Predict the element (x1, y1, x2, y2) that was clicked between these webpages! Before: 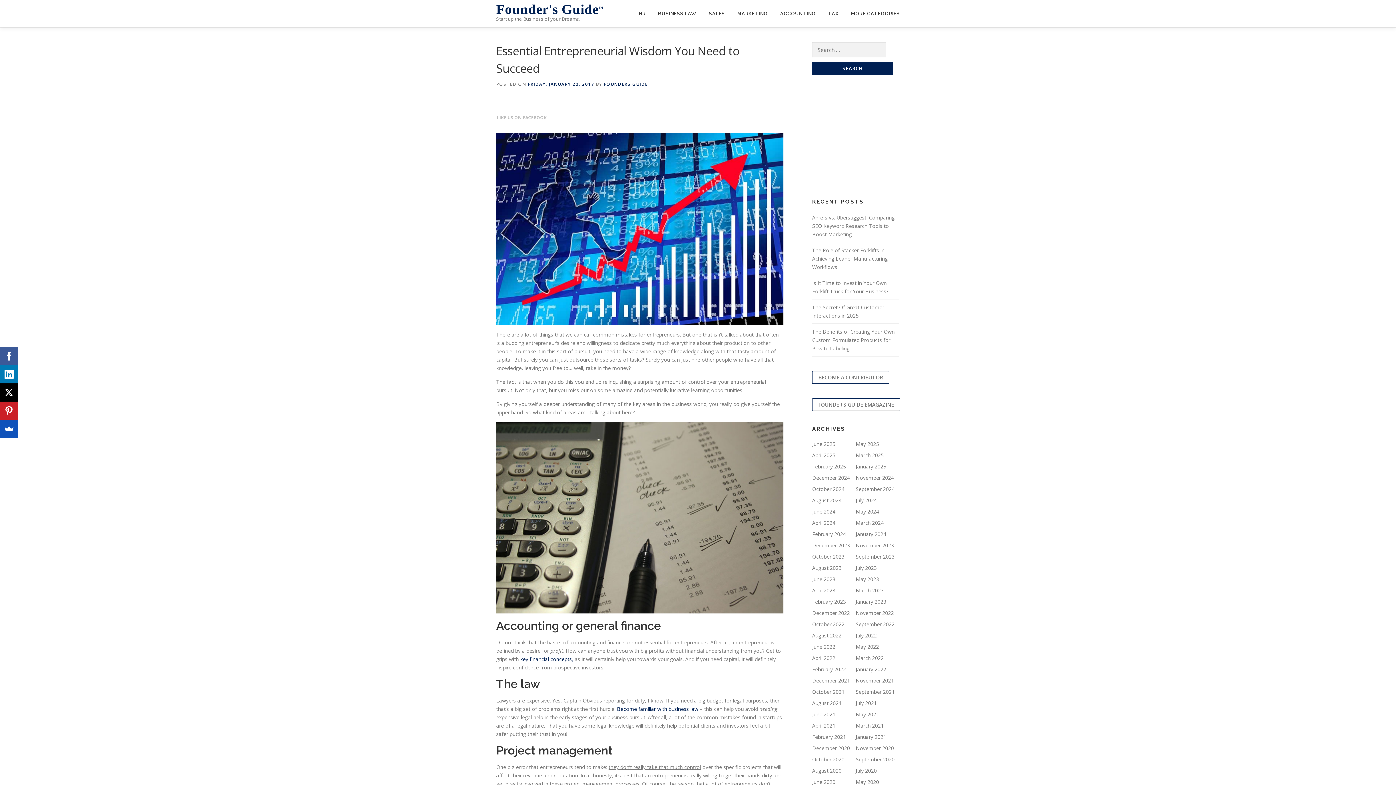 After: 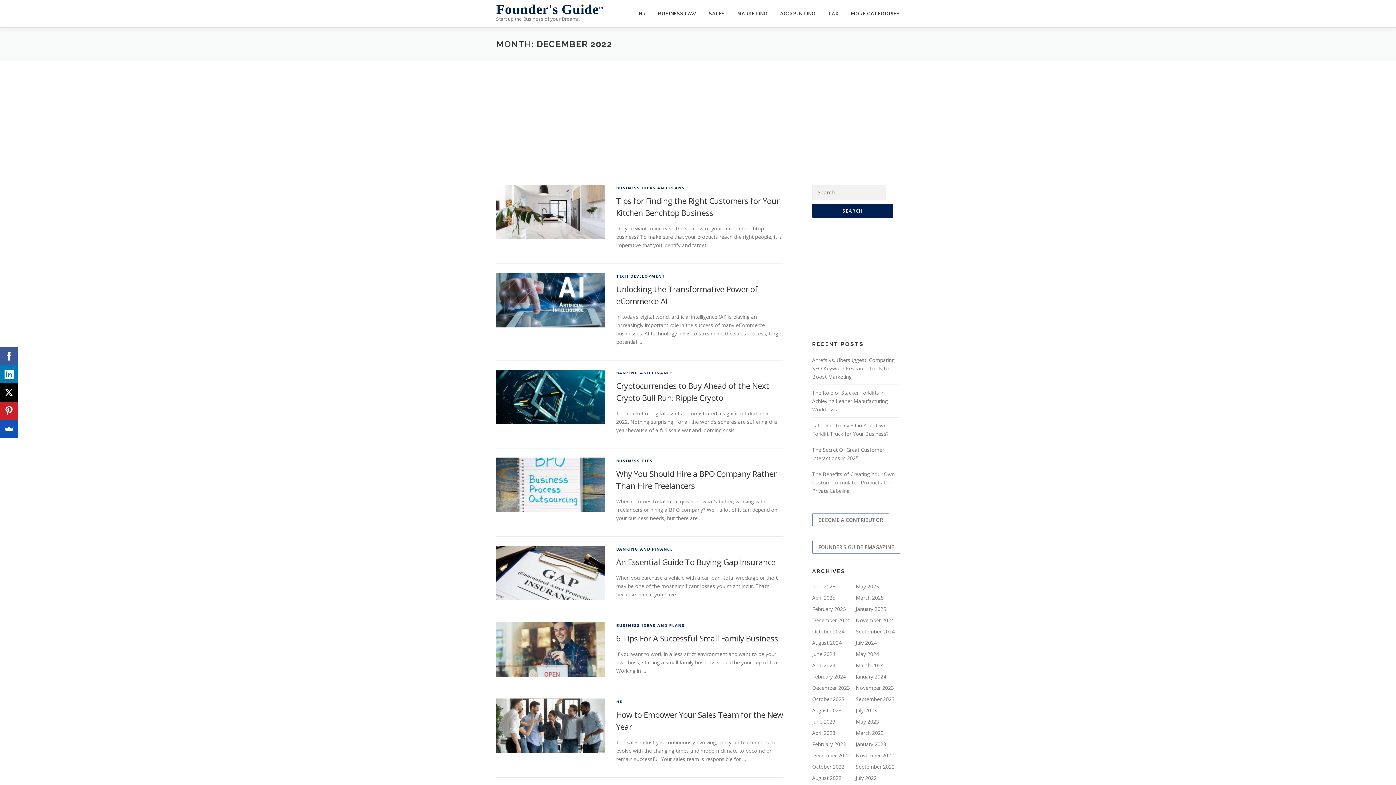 Action: bbox: (812, 609, 850, 616) label: December 2022